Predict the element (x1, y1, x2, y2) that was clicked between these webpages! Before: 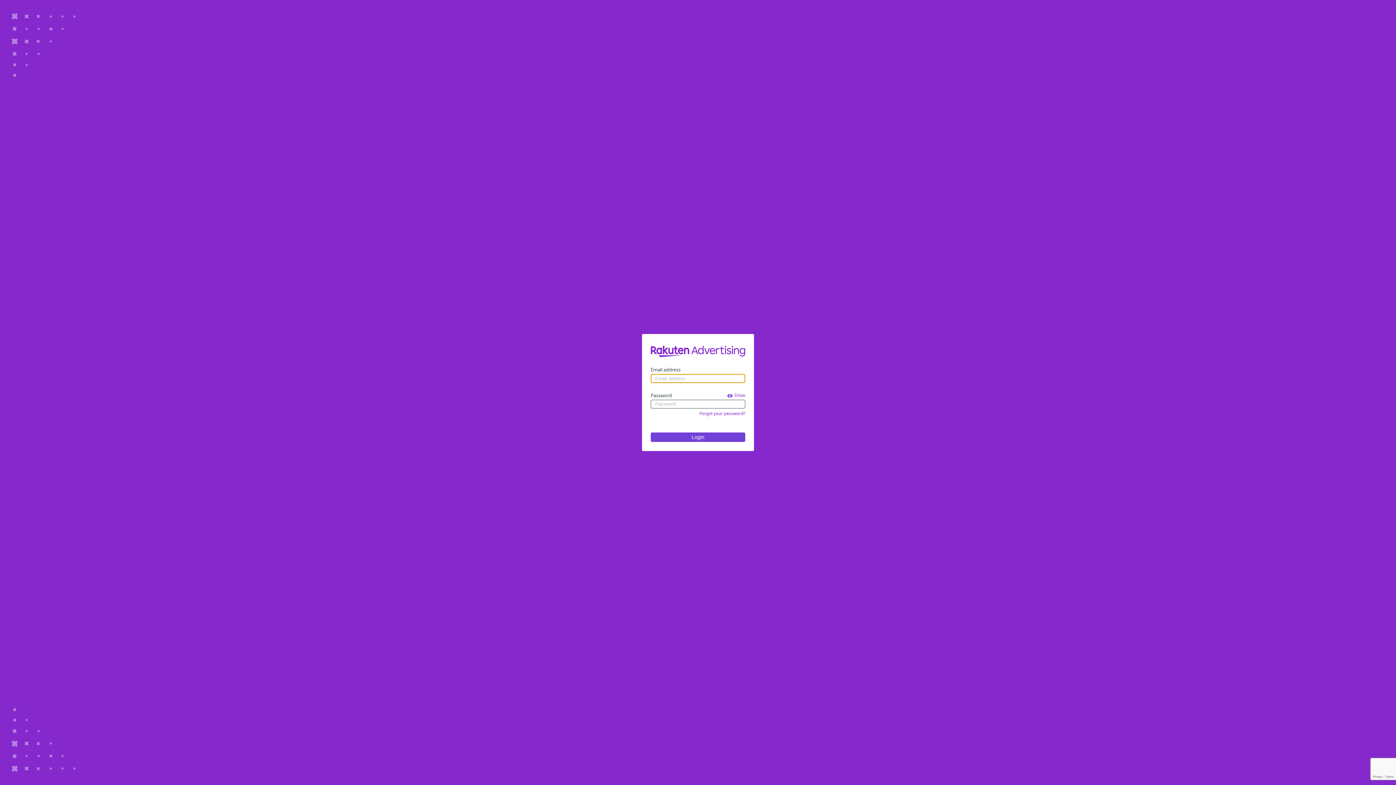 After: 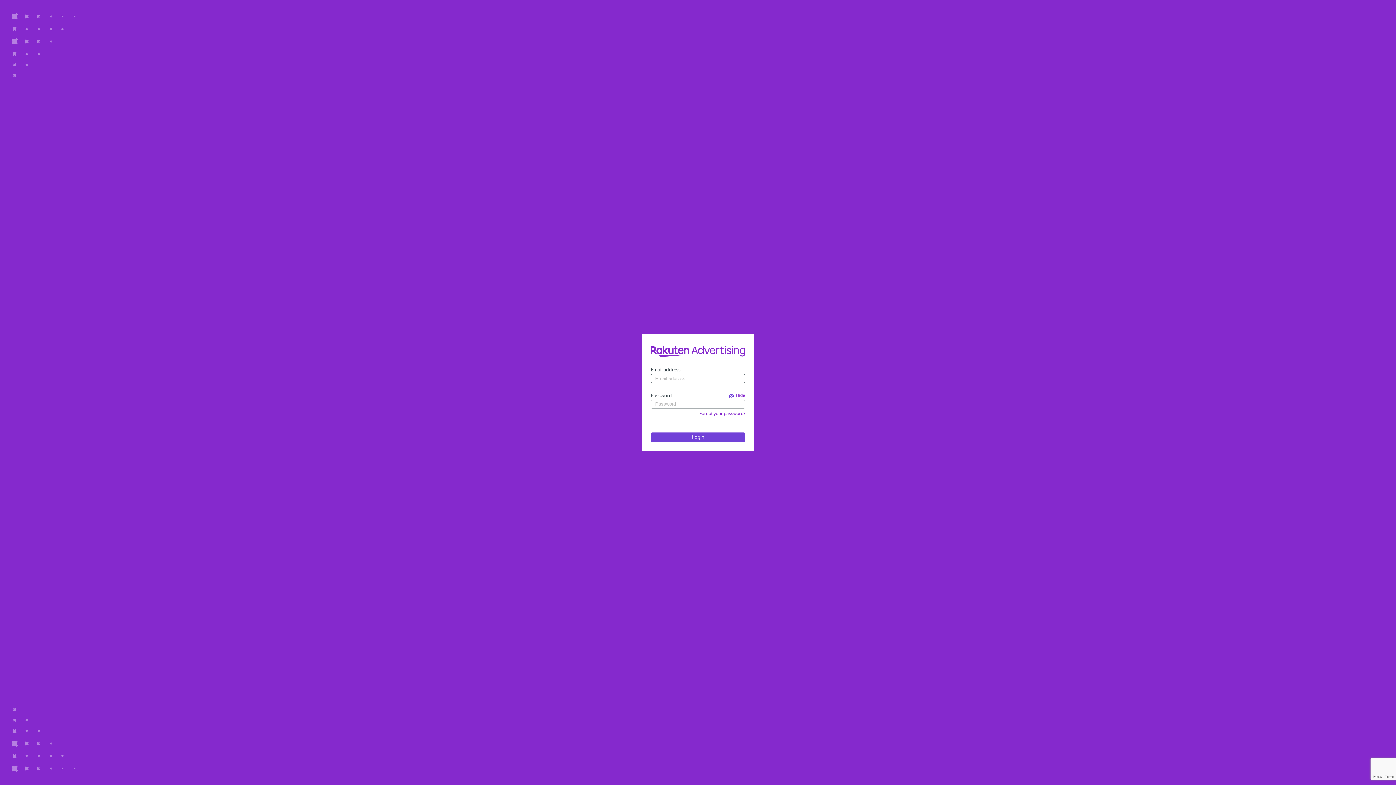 Action: label: Show bbox: (727, 392, 745, 399)